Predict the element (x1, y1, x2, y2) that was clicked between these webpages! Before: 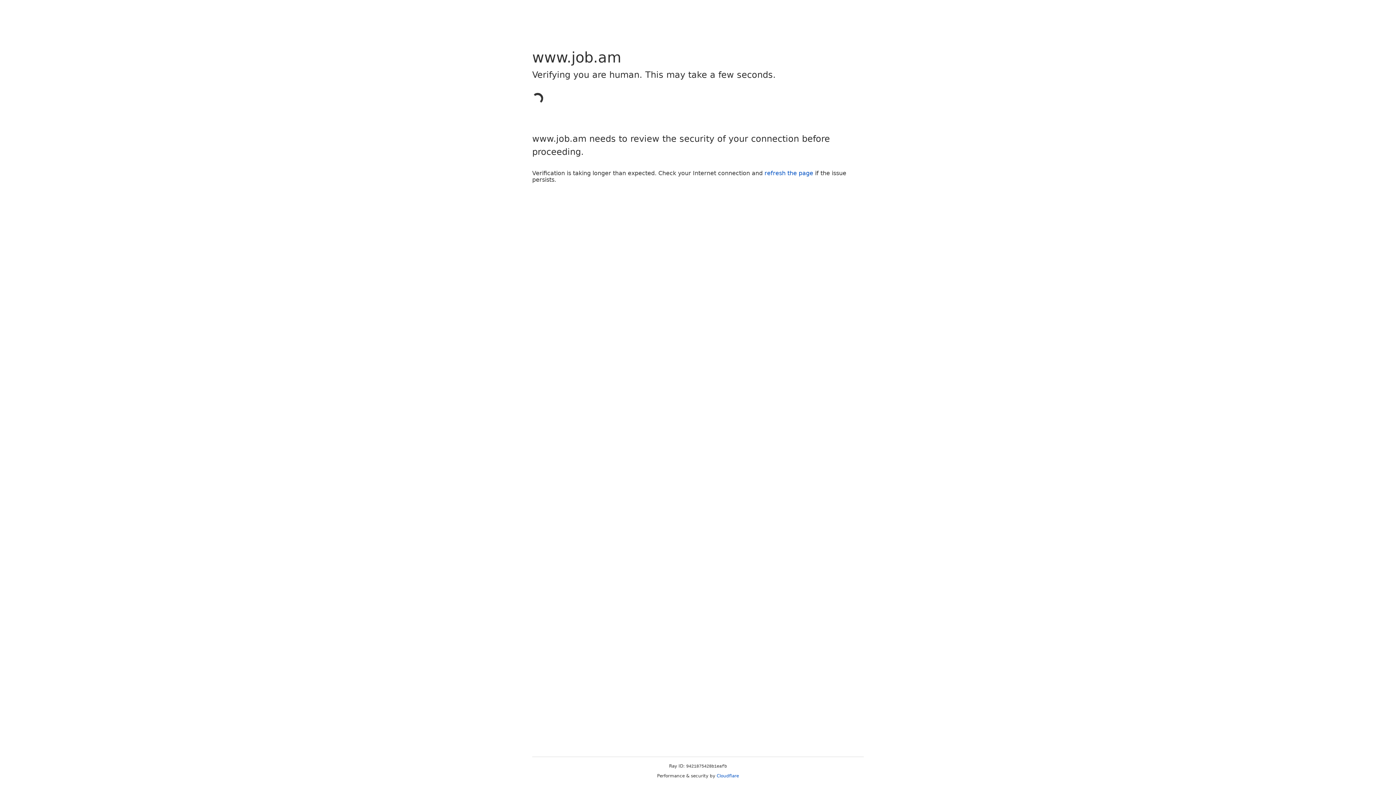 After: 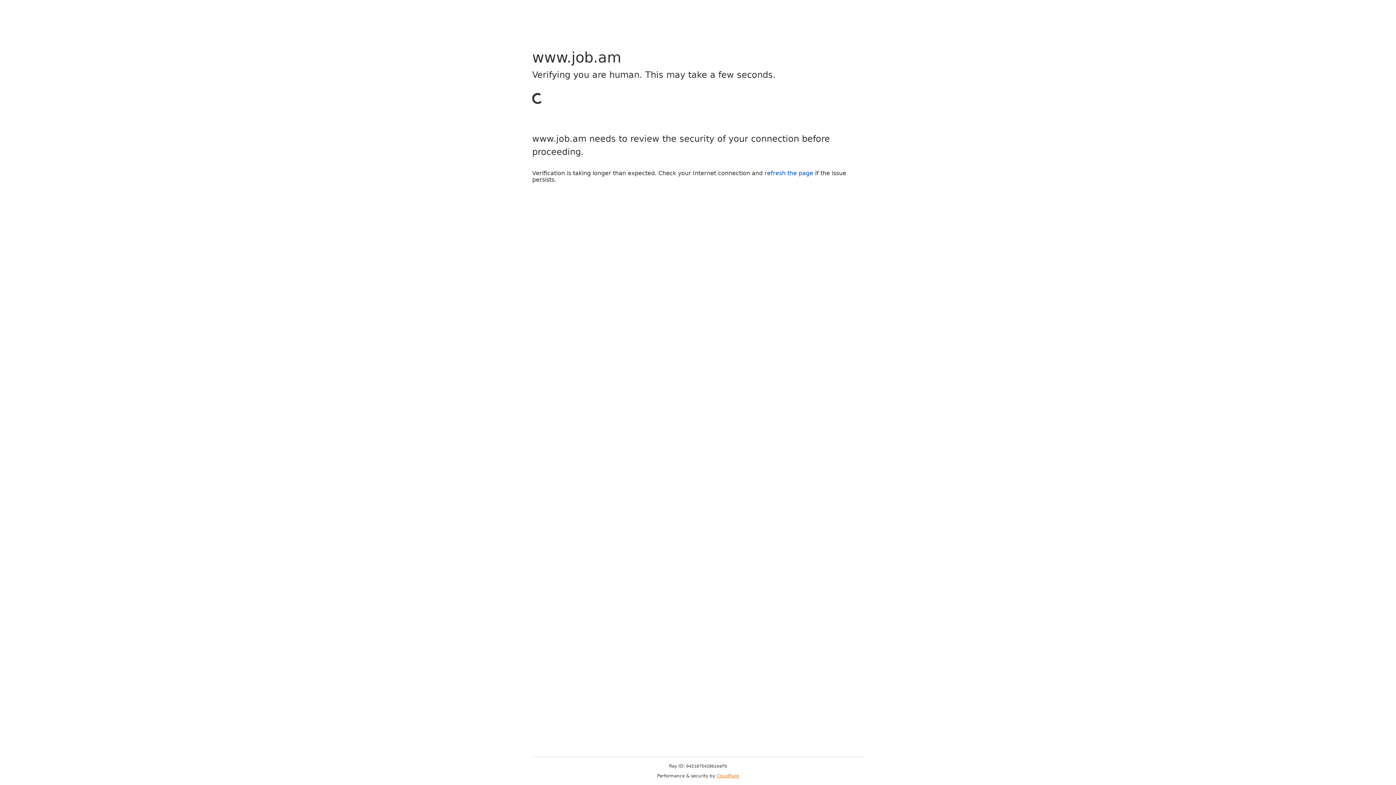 Action: label: Cloudflare bbox: (716, 773, 739, 778)